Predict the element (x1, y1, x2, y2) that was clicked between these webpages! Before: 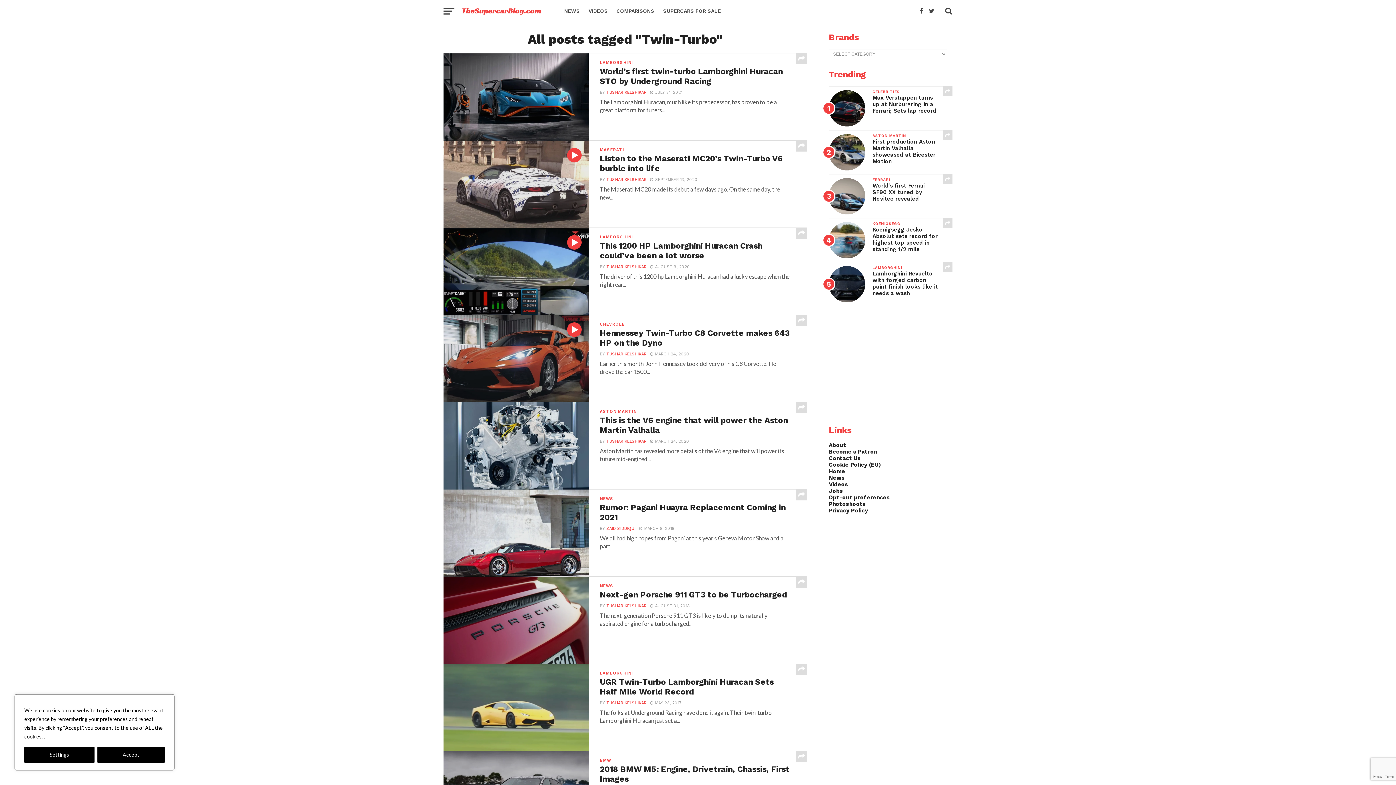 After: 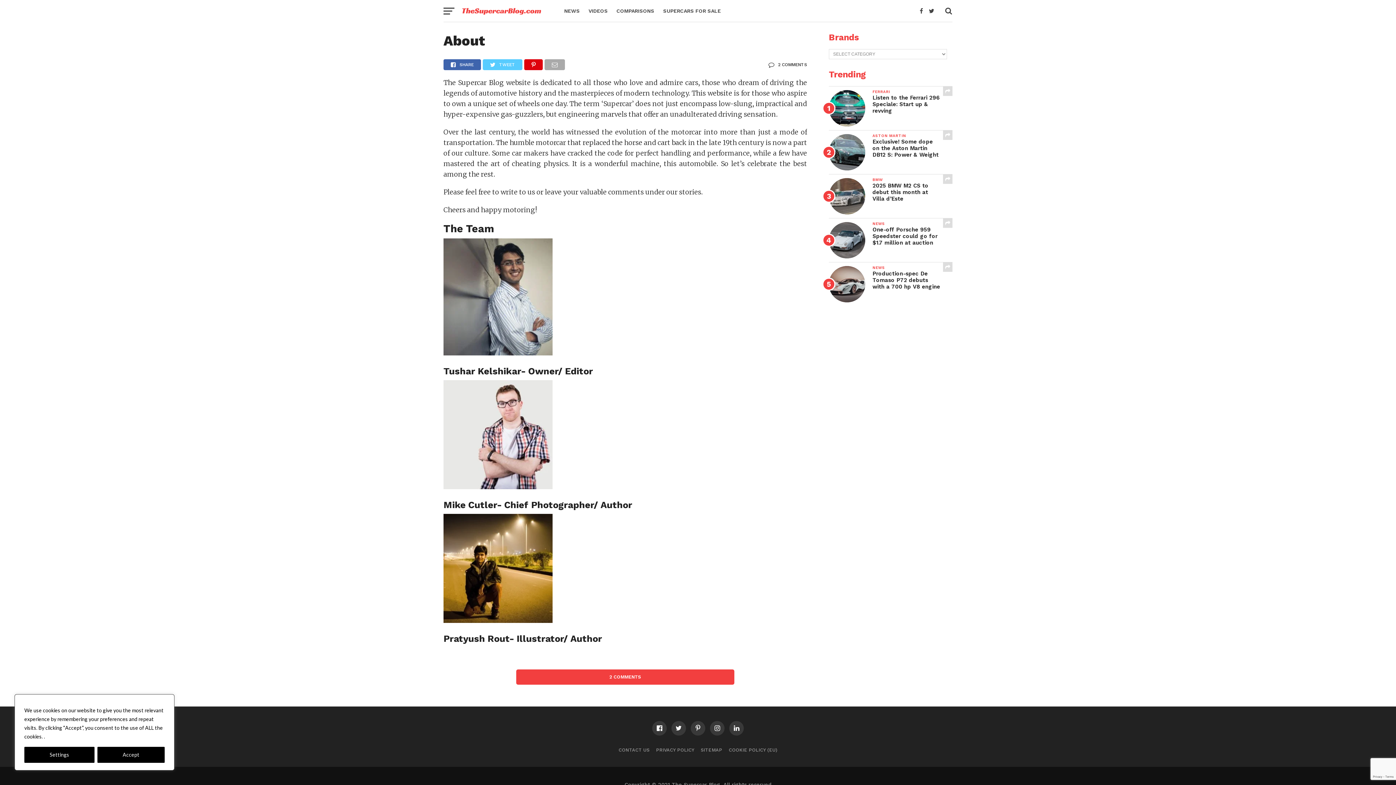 Action: bbox: (829, 442, 846, 448) label: About